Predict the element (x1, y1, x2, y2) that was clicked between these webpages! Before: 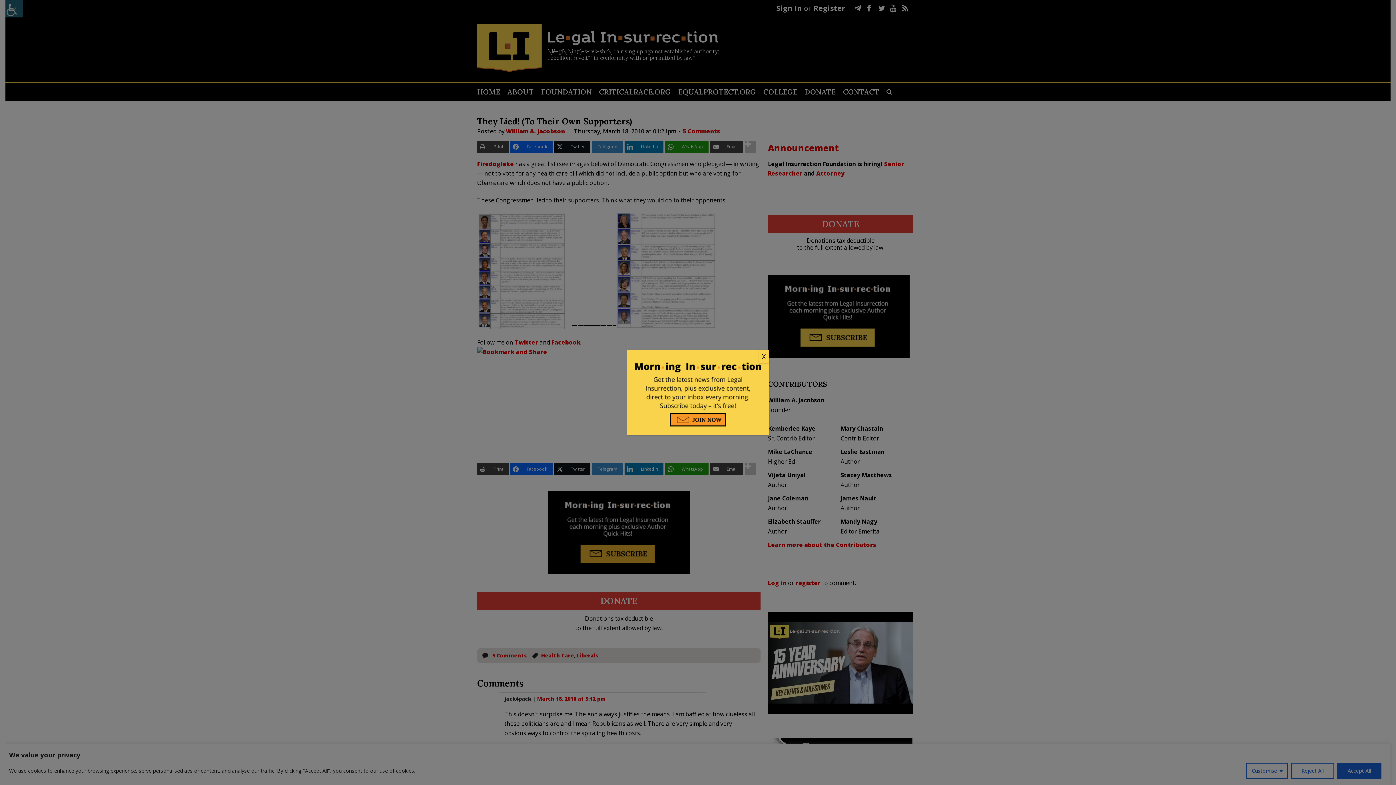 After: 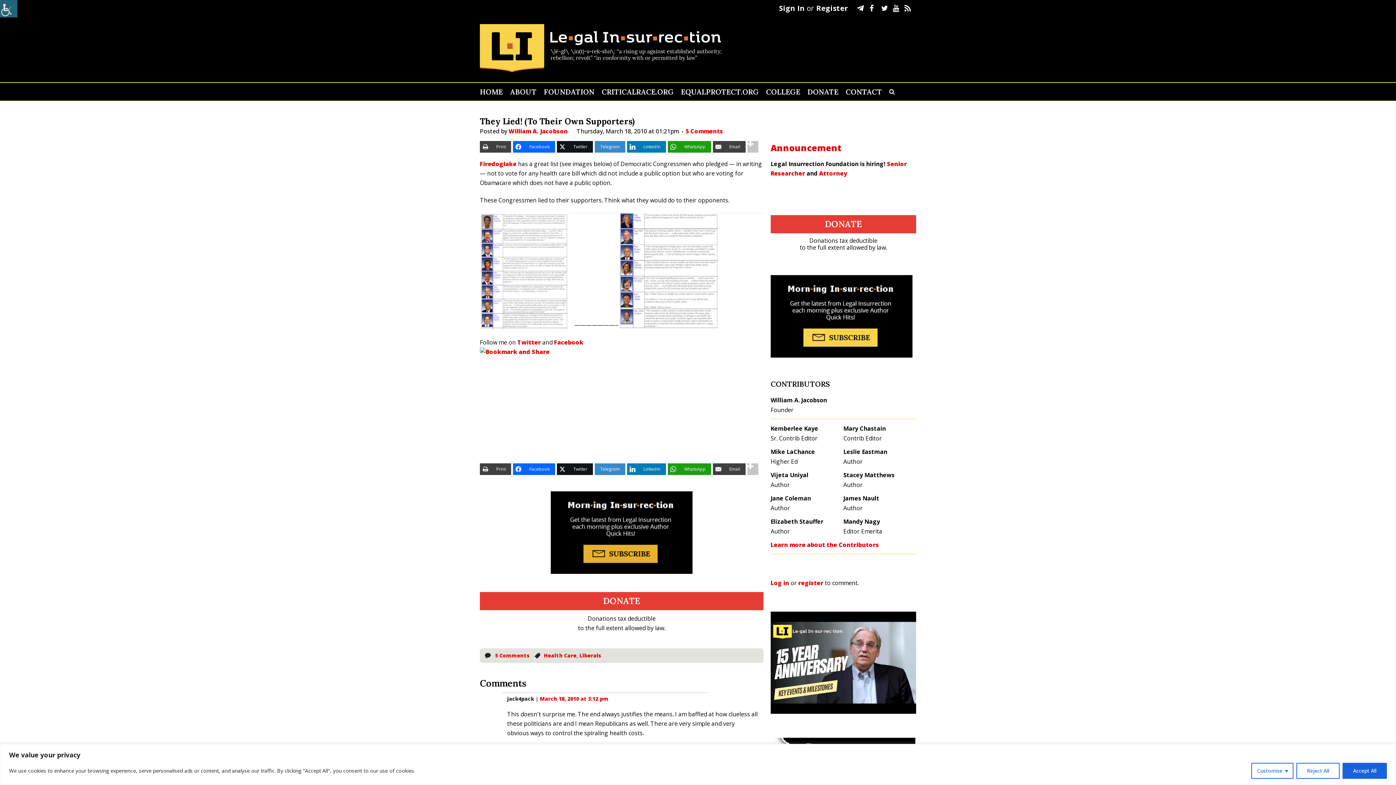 Action: bbox: (758, 350, 769, 363) label: Close